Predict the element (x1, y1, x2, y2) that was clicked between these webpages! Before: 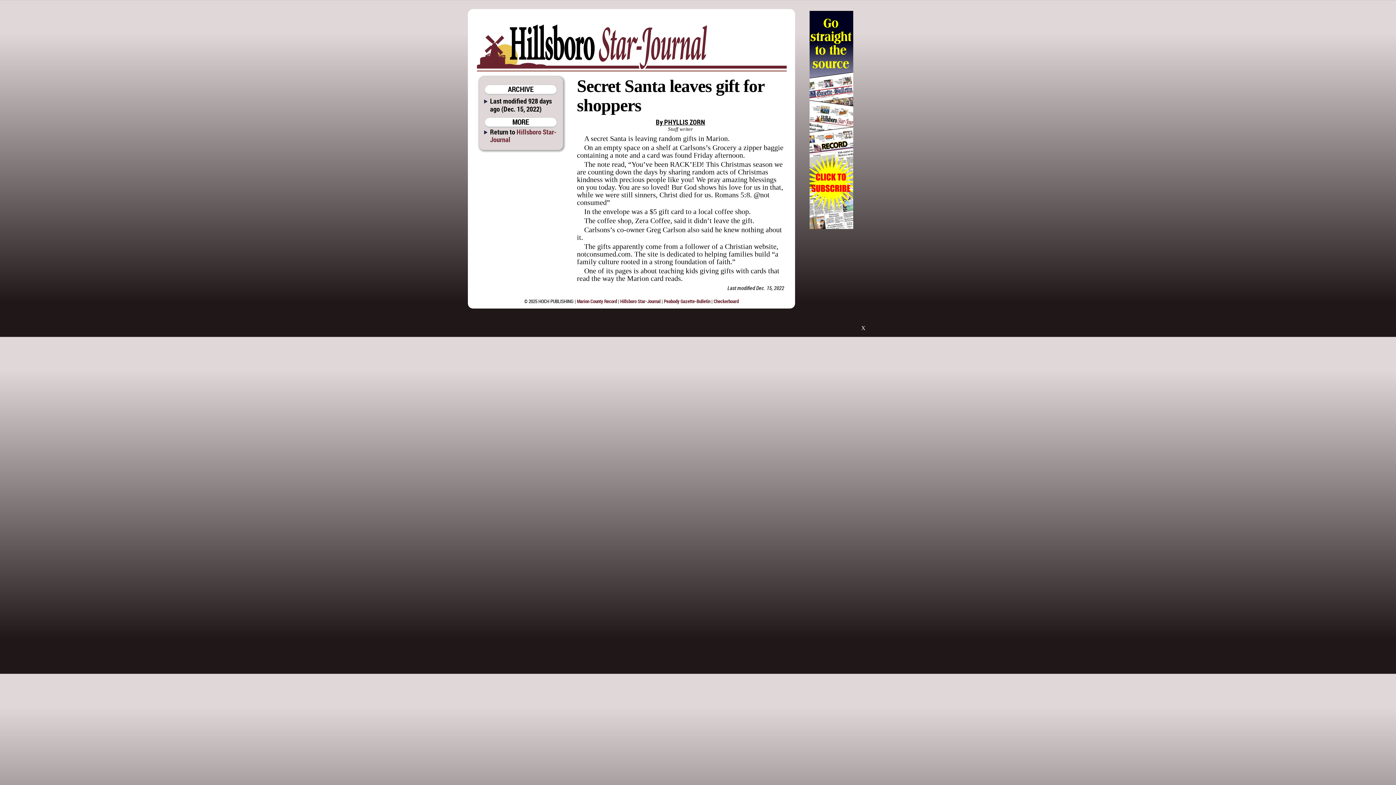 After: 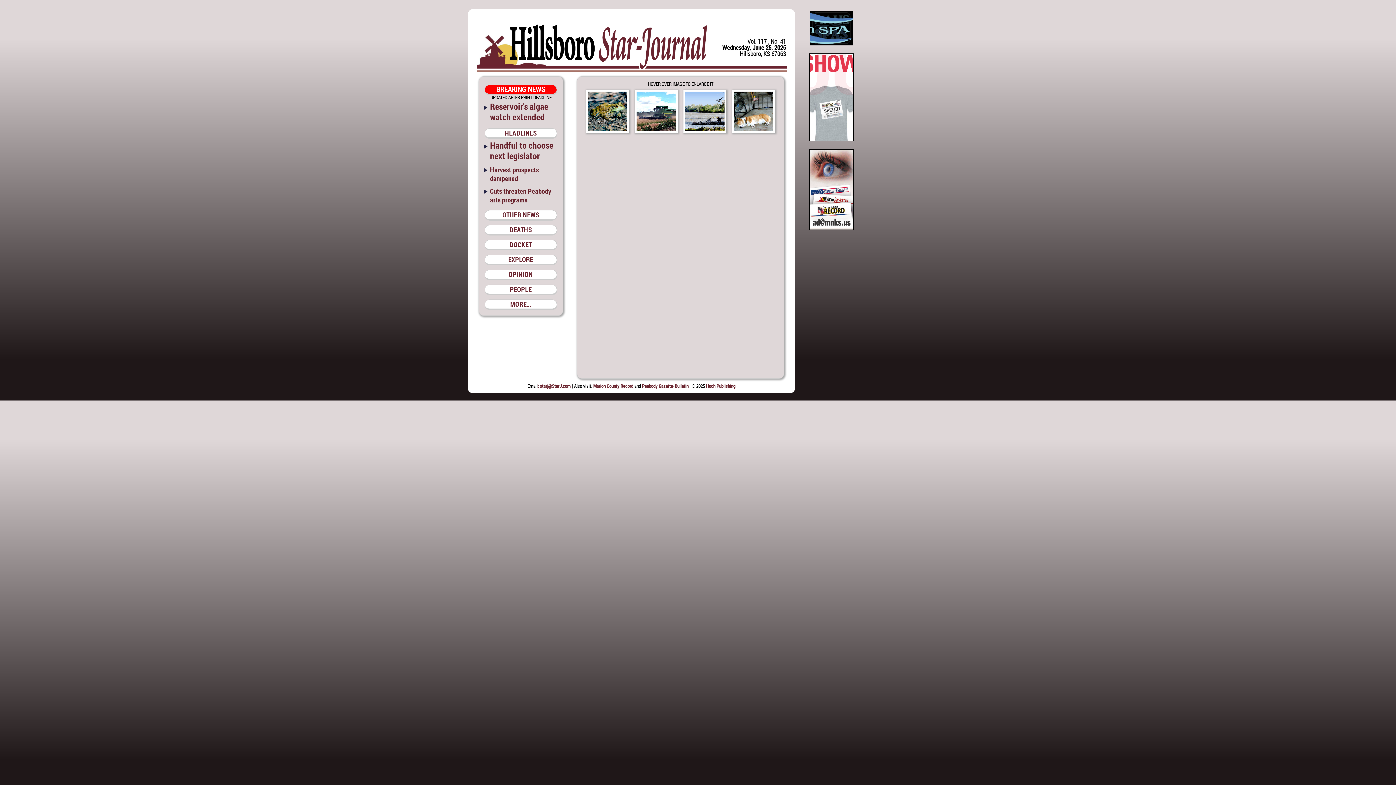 Action: label: Hillsboro Star-Journal bbox: (490, 127, 556, 143)